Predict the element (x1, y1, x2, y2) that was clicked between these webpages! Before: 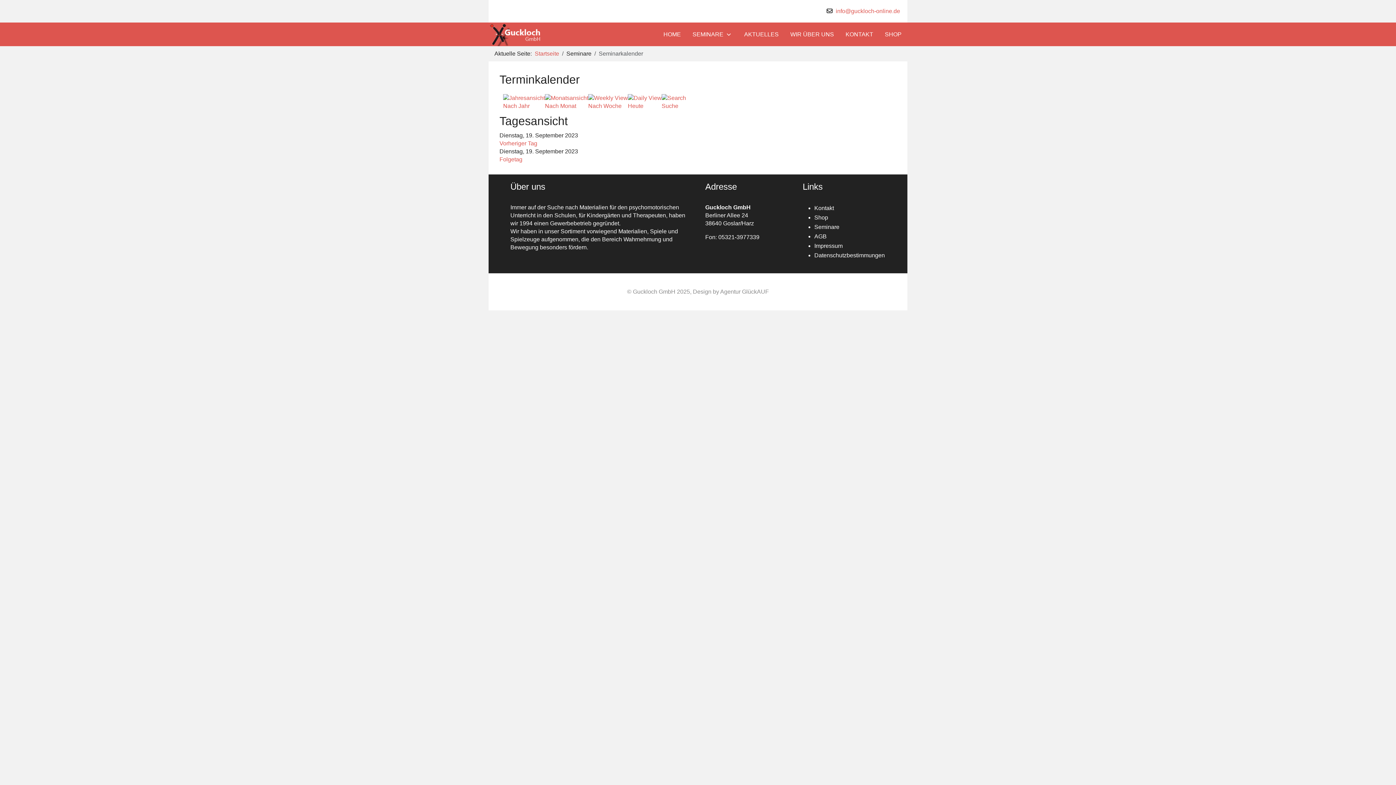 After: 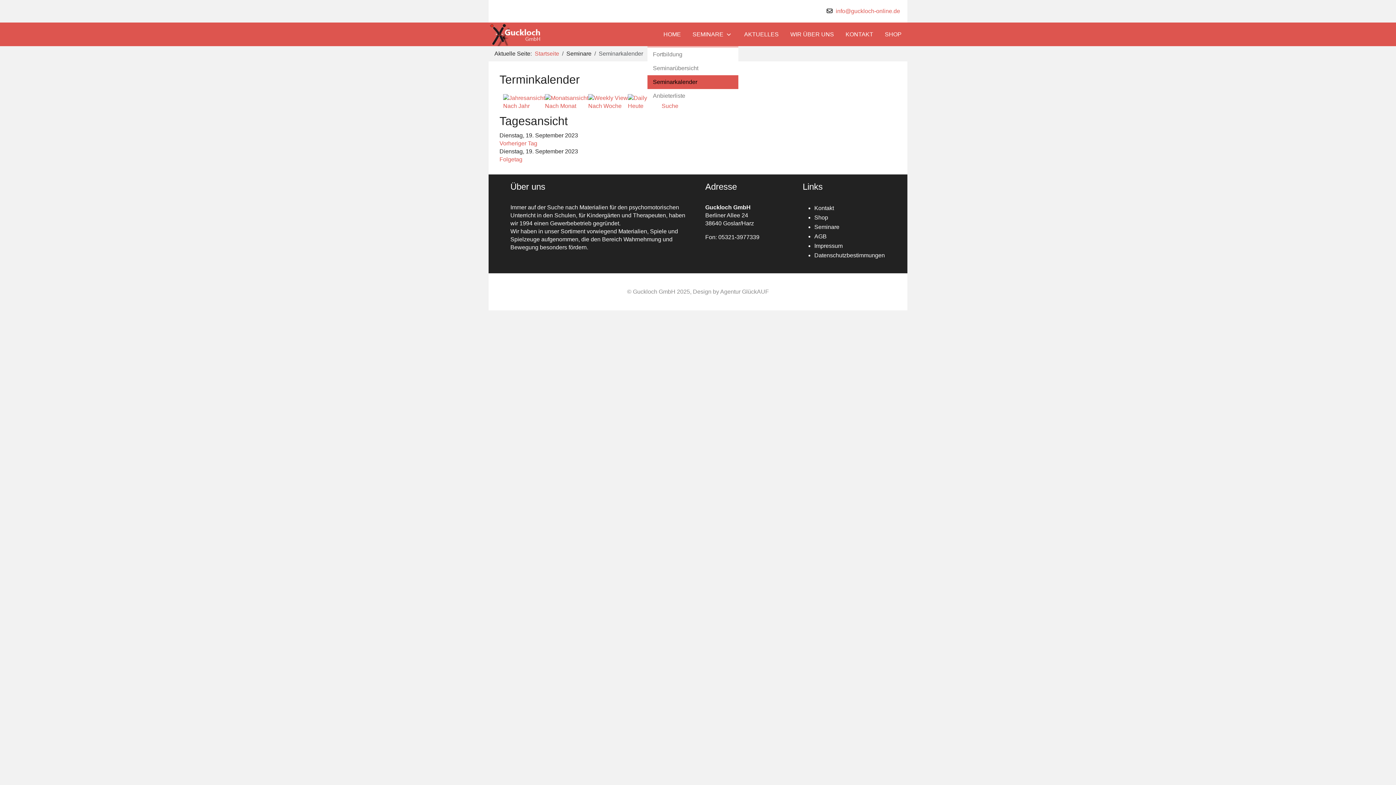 Action: bbox: (686, 26, 738, 41) label: SEMINARE